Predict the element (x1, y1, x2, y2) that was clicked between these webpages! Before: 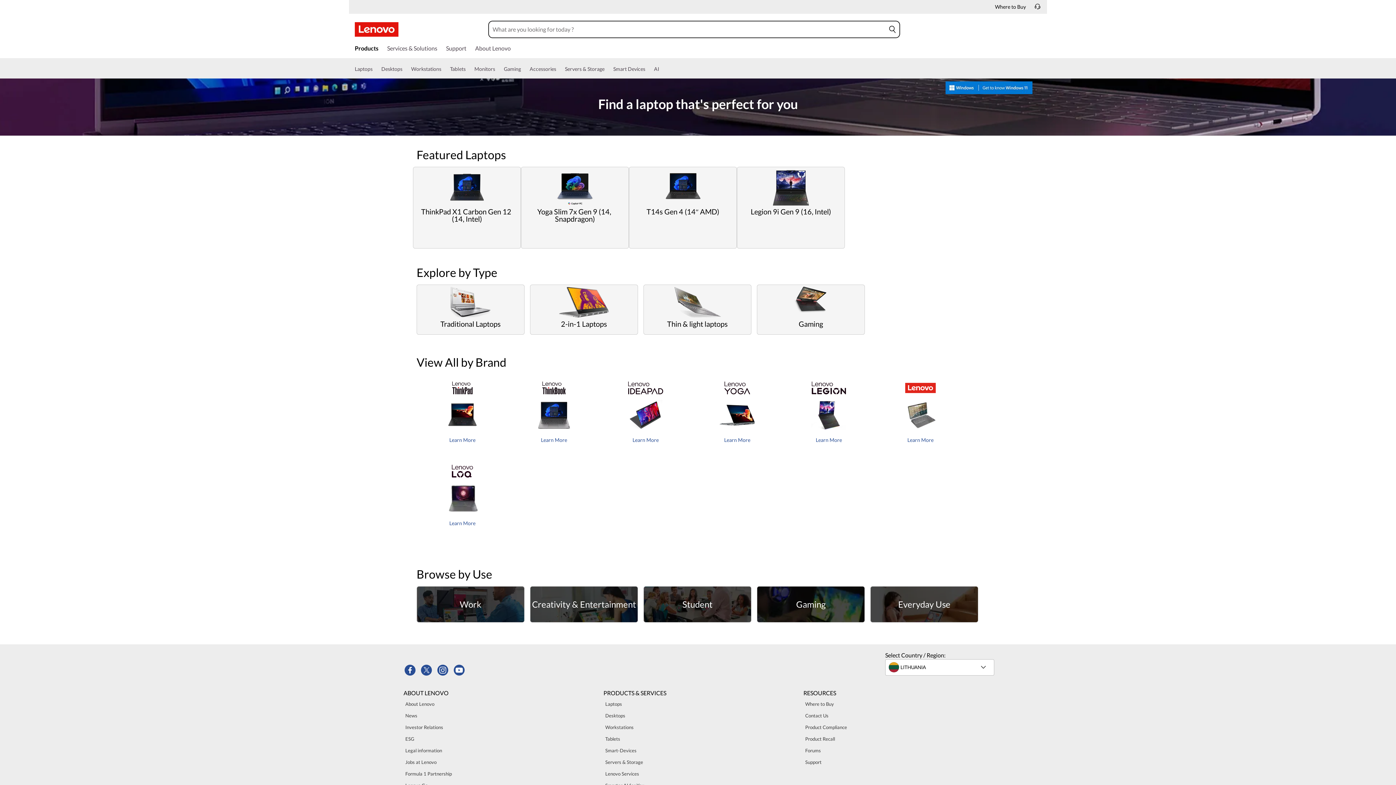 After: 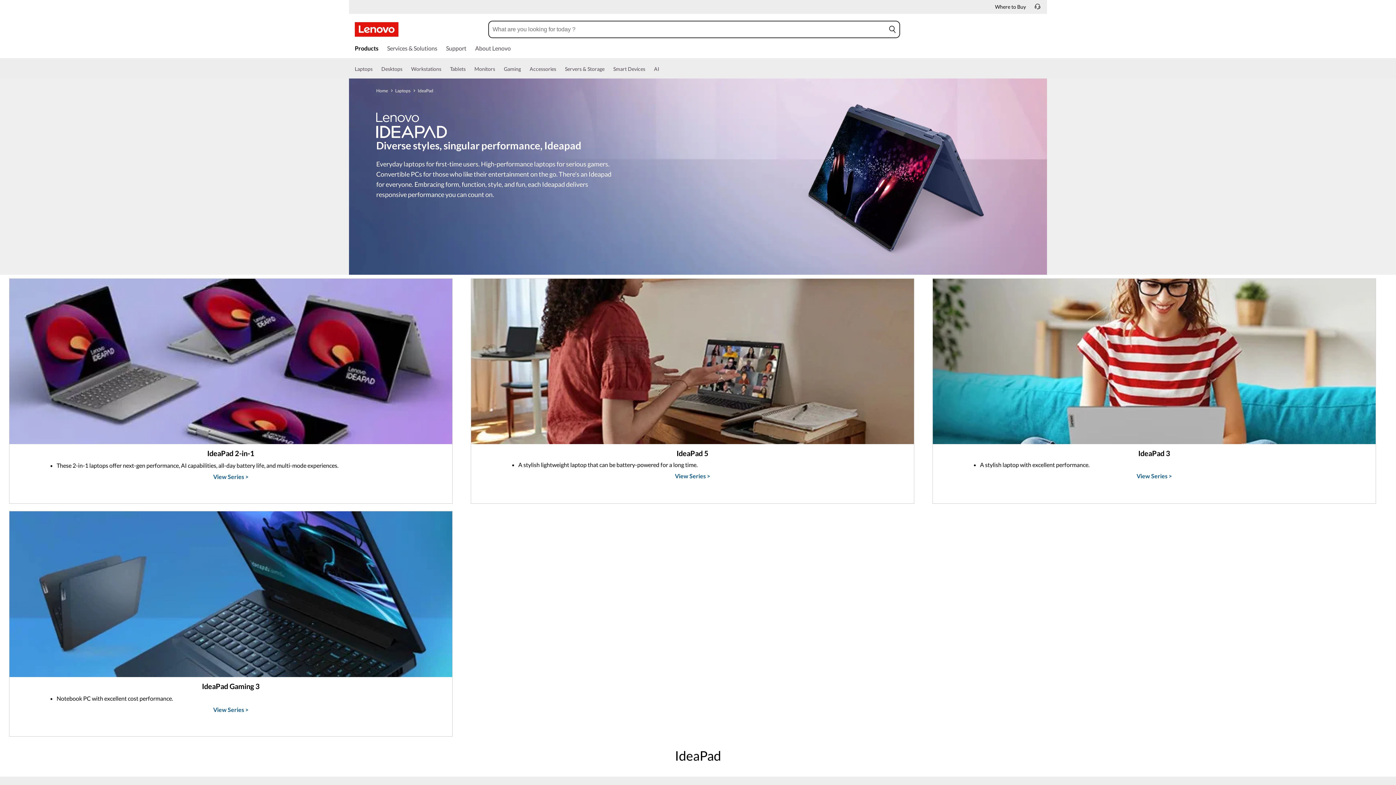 Action: label: Learn More bbox: (632, 437, 658, 443)